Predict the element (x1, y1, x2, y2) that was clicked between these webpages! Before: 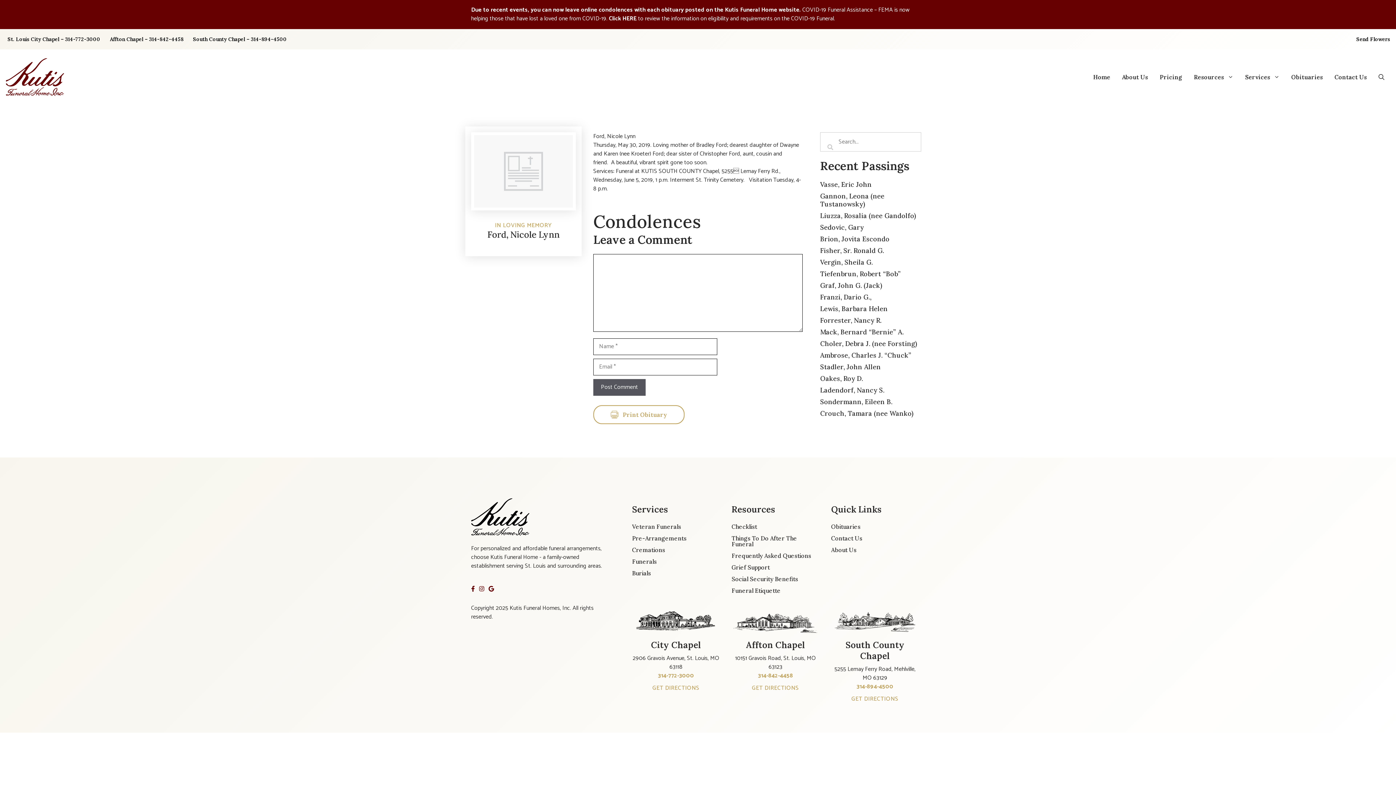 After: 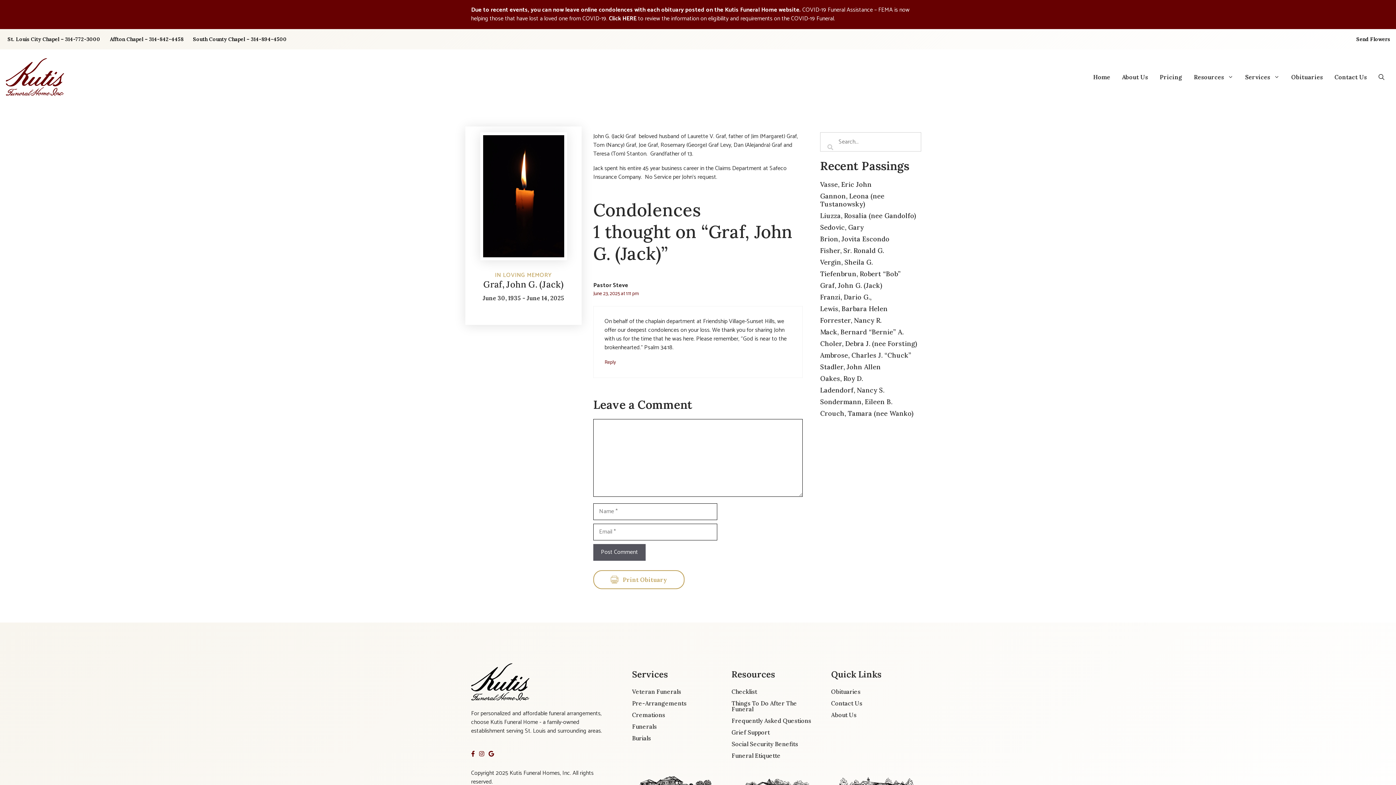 Action: label: Graf, John G. (Jack) bbox: (820, 281, 882, 289)